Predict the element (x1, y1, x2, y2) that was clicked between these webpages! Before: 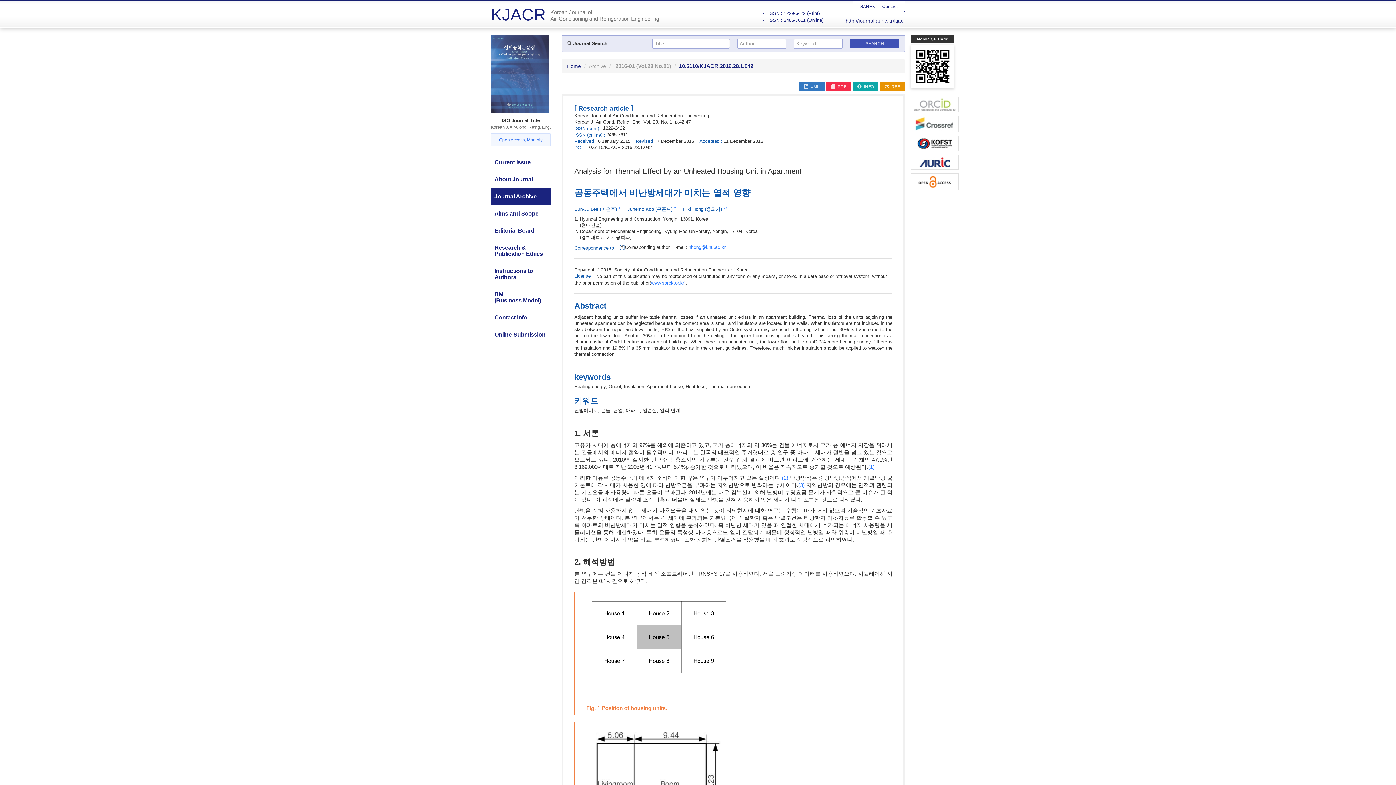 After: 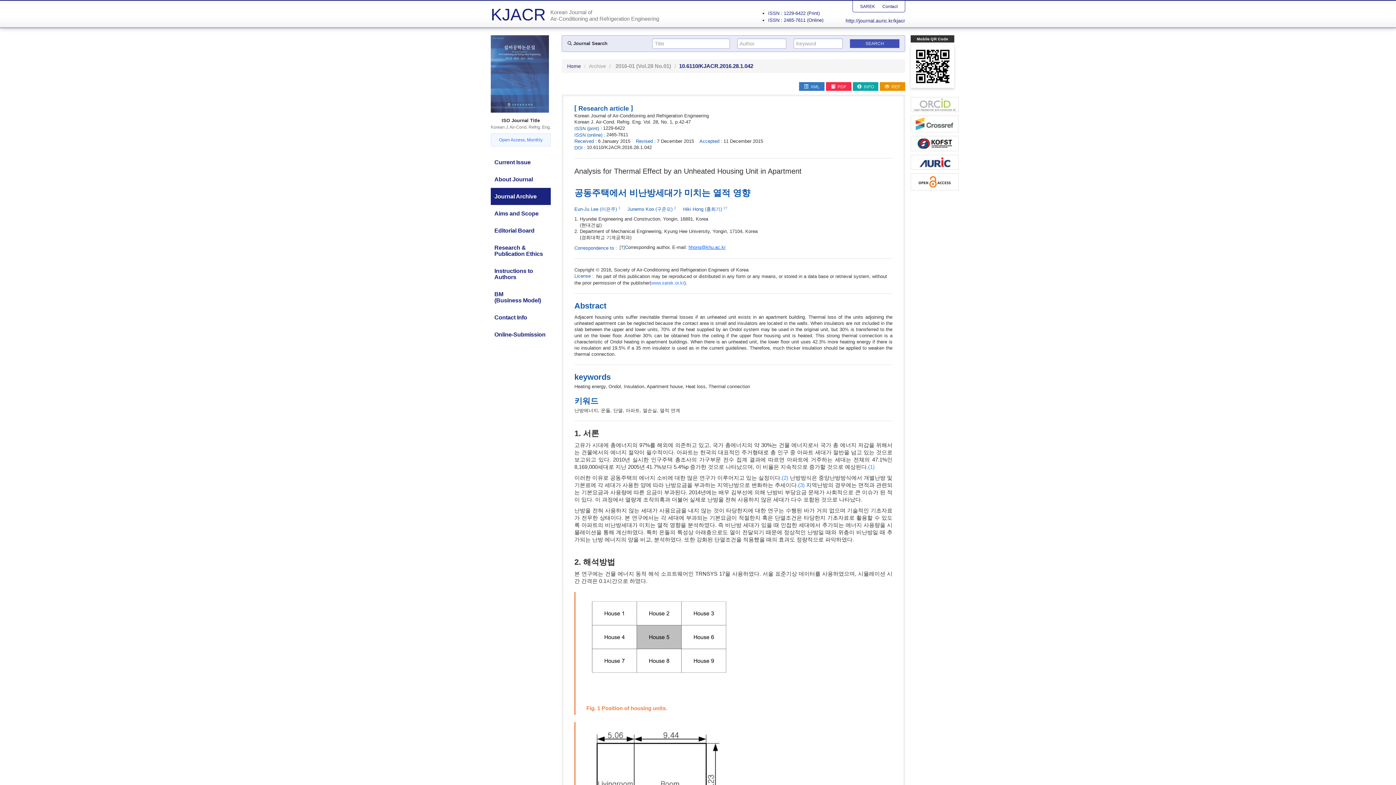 Action: bbox: (688, 244, 725, 250) label: hhong@khu.ac.kr